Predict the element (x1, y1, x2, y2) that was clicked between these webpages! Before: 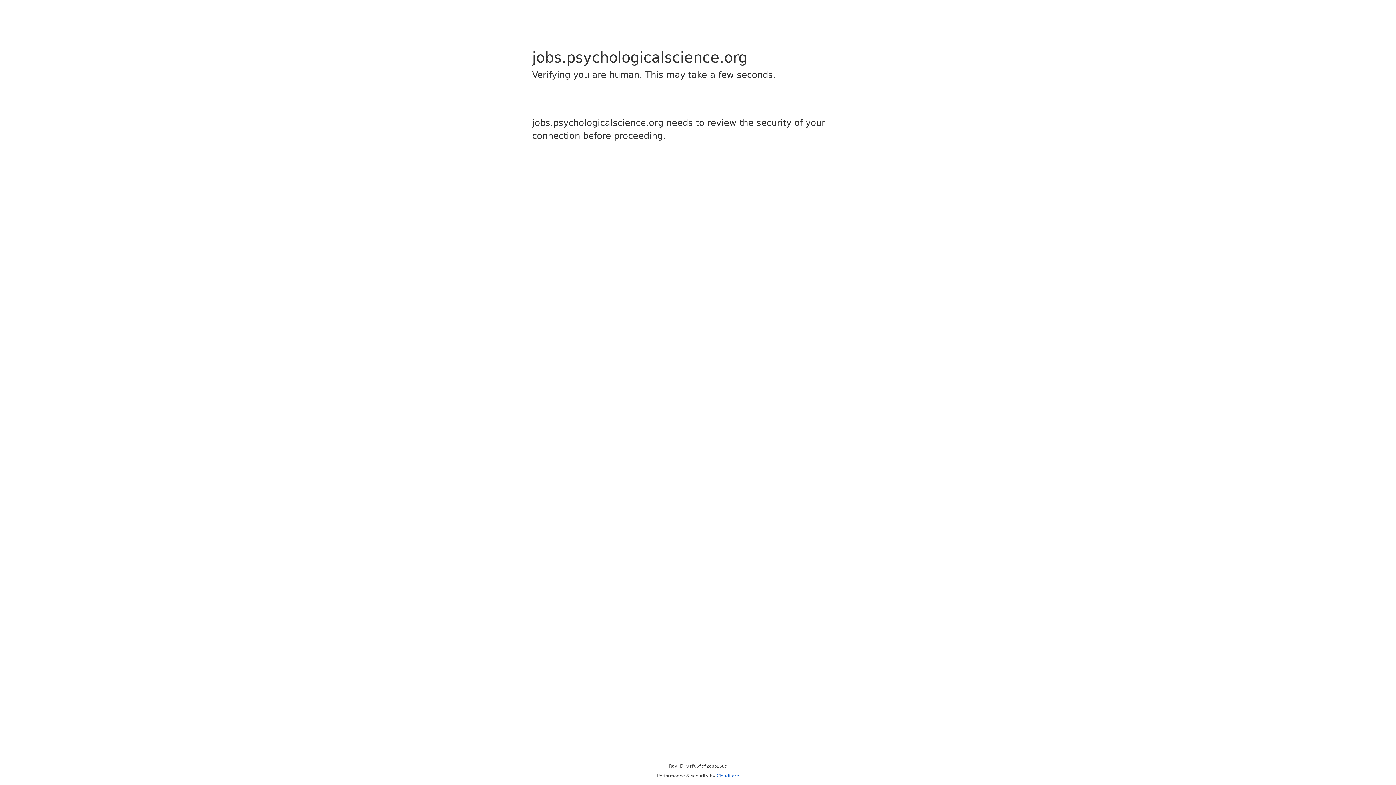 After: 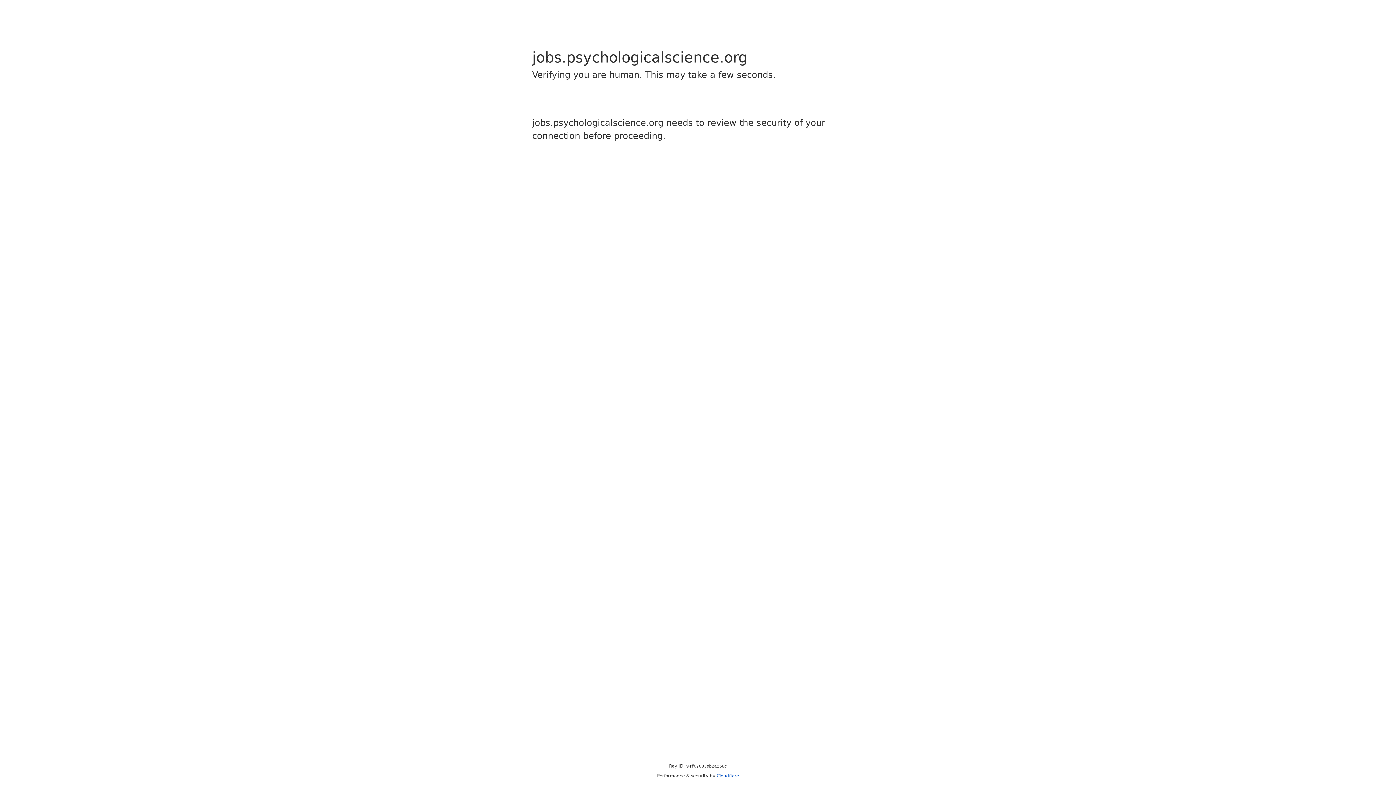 Action: bbox: (716, 773, 739, 778) label: Cloudflare